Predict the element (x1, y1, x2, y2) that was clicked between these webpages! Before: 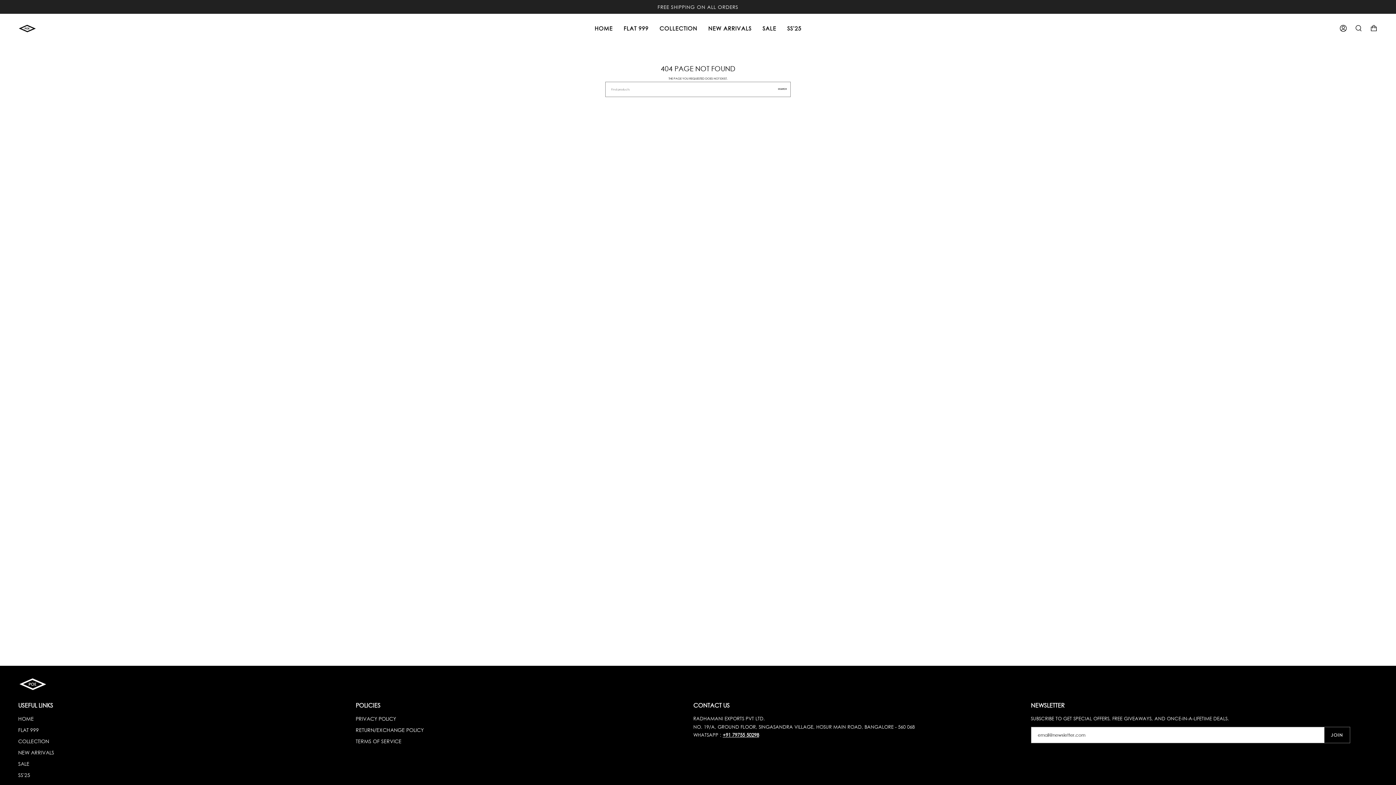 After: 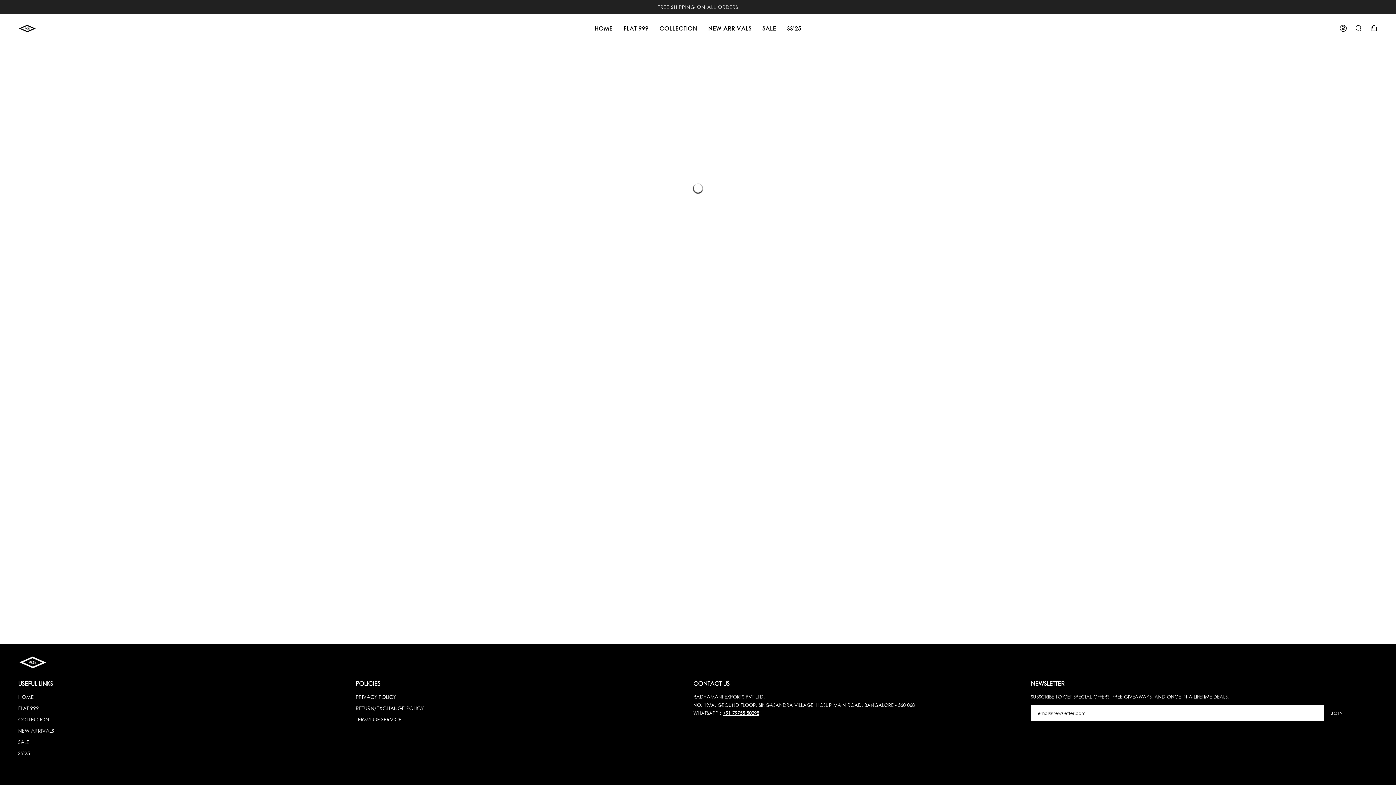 Action: bbox: (18, 738, 49, 744) label: COLLECTION